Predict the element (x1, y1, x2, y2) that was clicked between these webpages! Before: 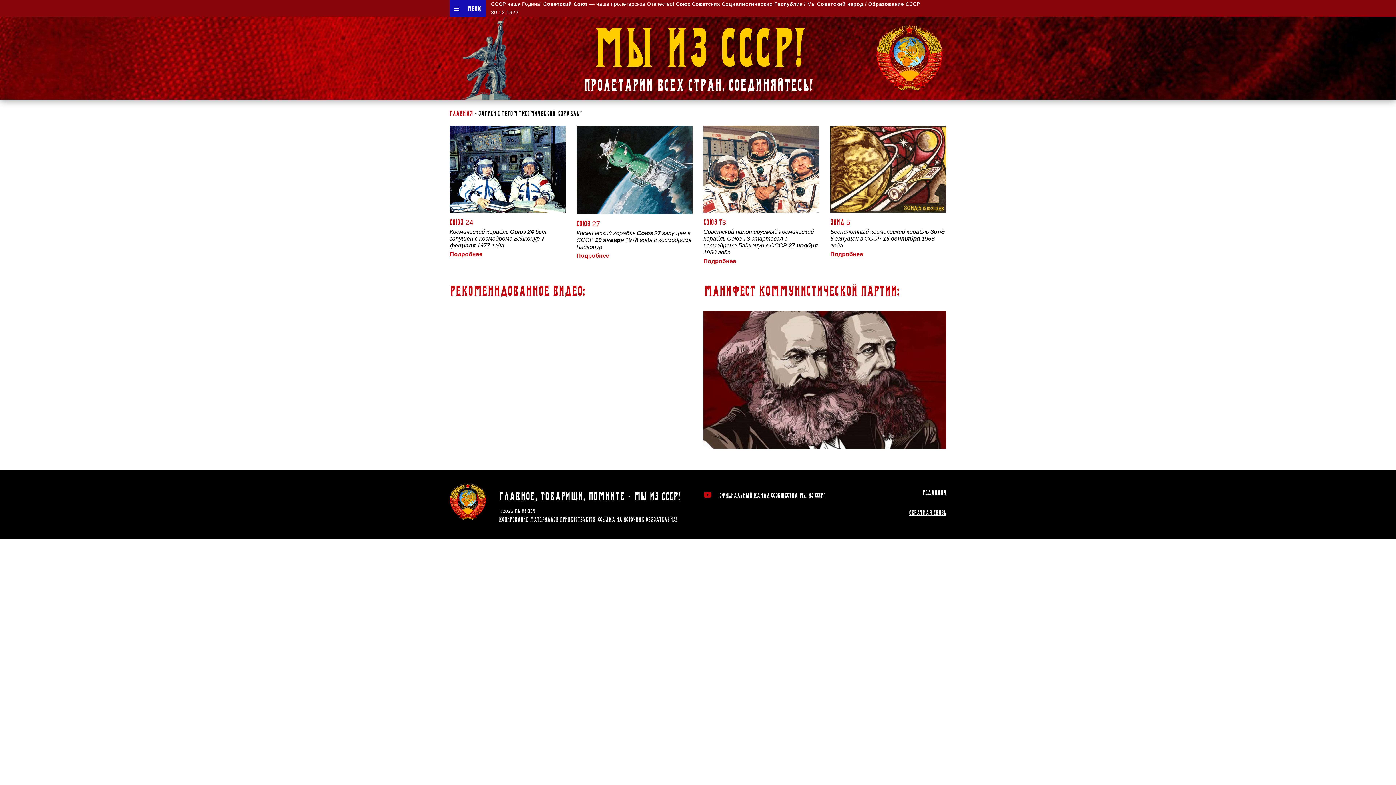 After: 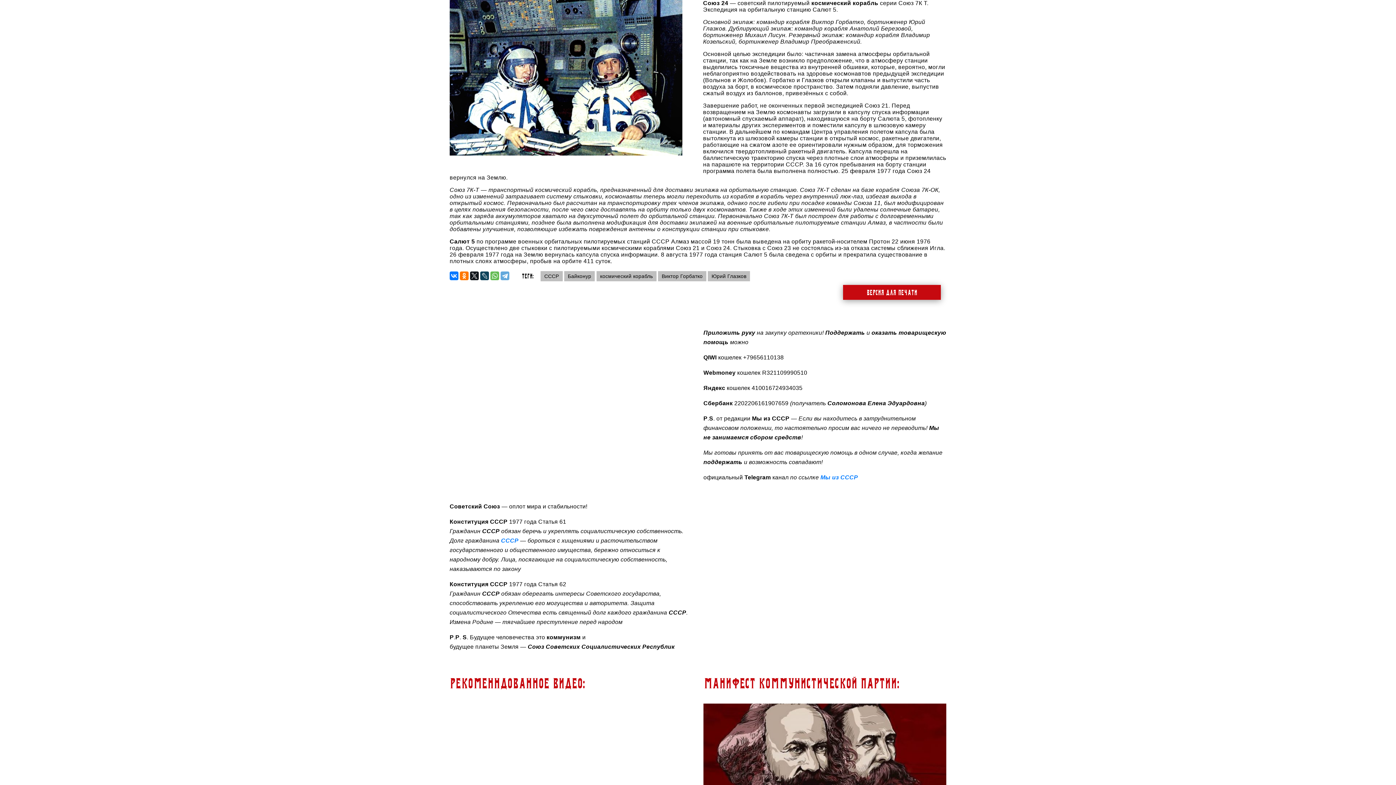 Action: label: Подробнее bbox: (449, 251, 482, 257)